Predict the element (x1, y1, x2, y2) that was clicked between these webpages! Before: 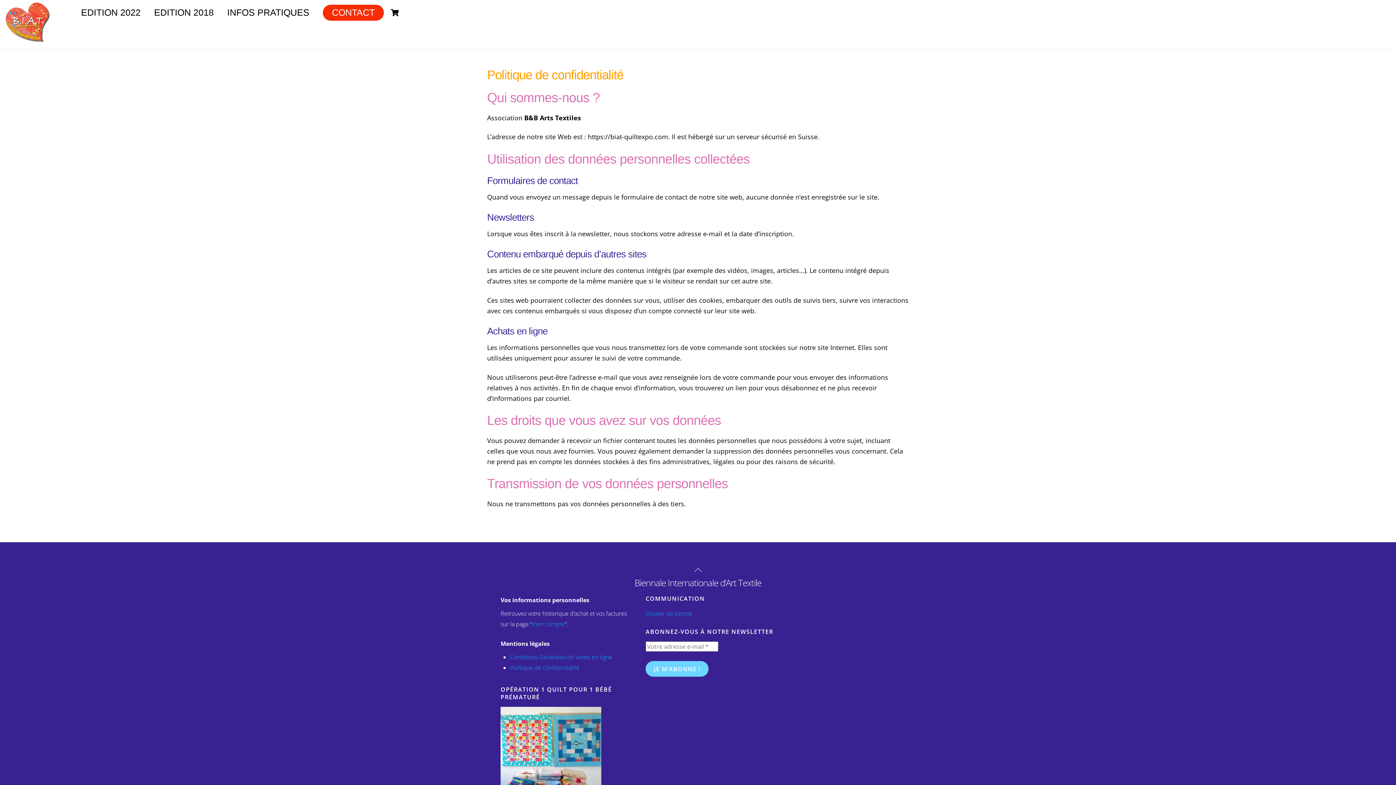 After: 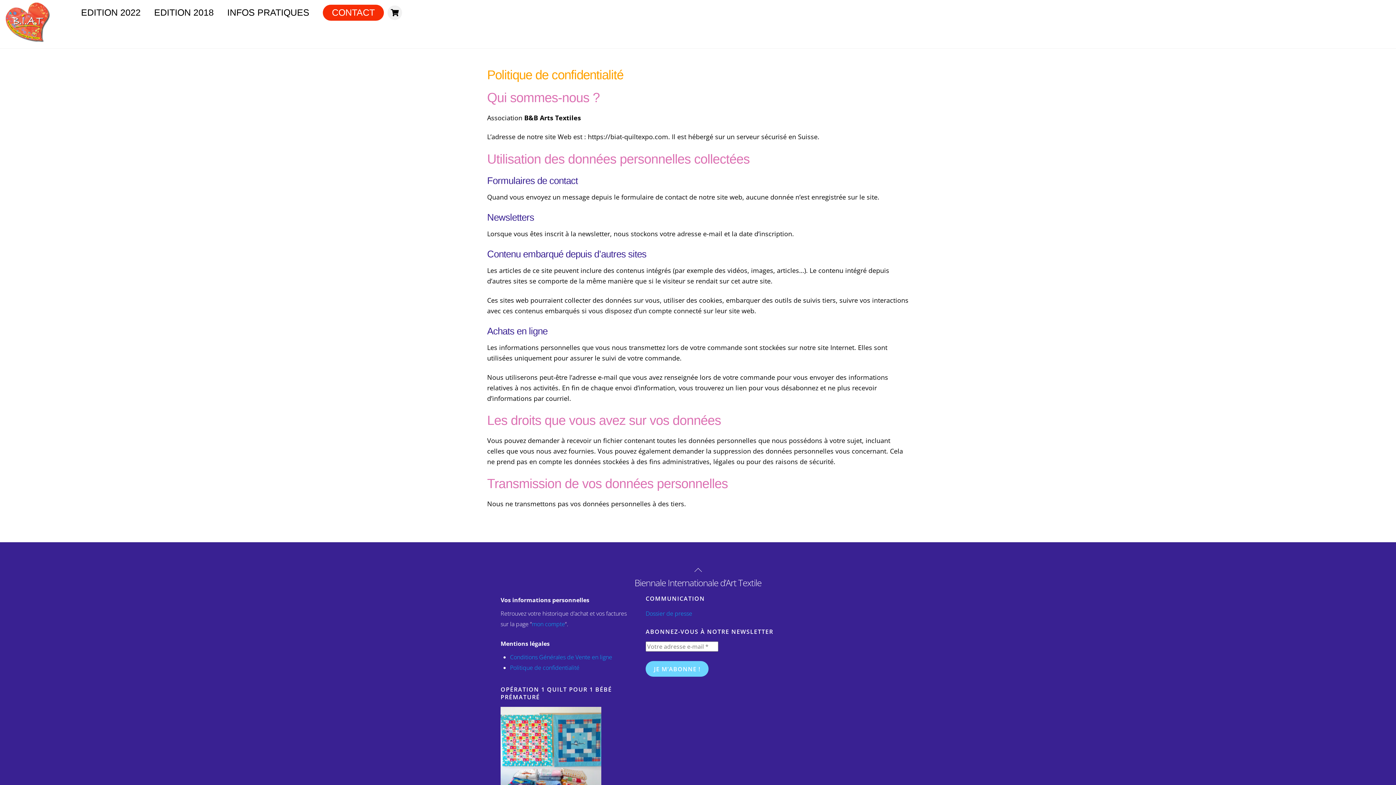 Action: bbox: (387, 5, 402, 19) label: CART